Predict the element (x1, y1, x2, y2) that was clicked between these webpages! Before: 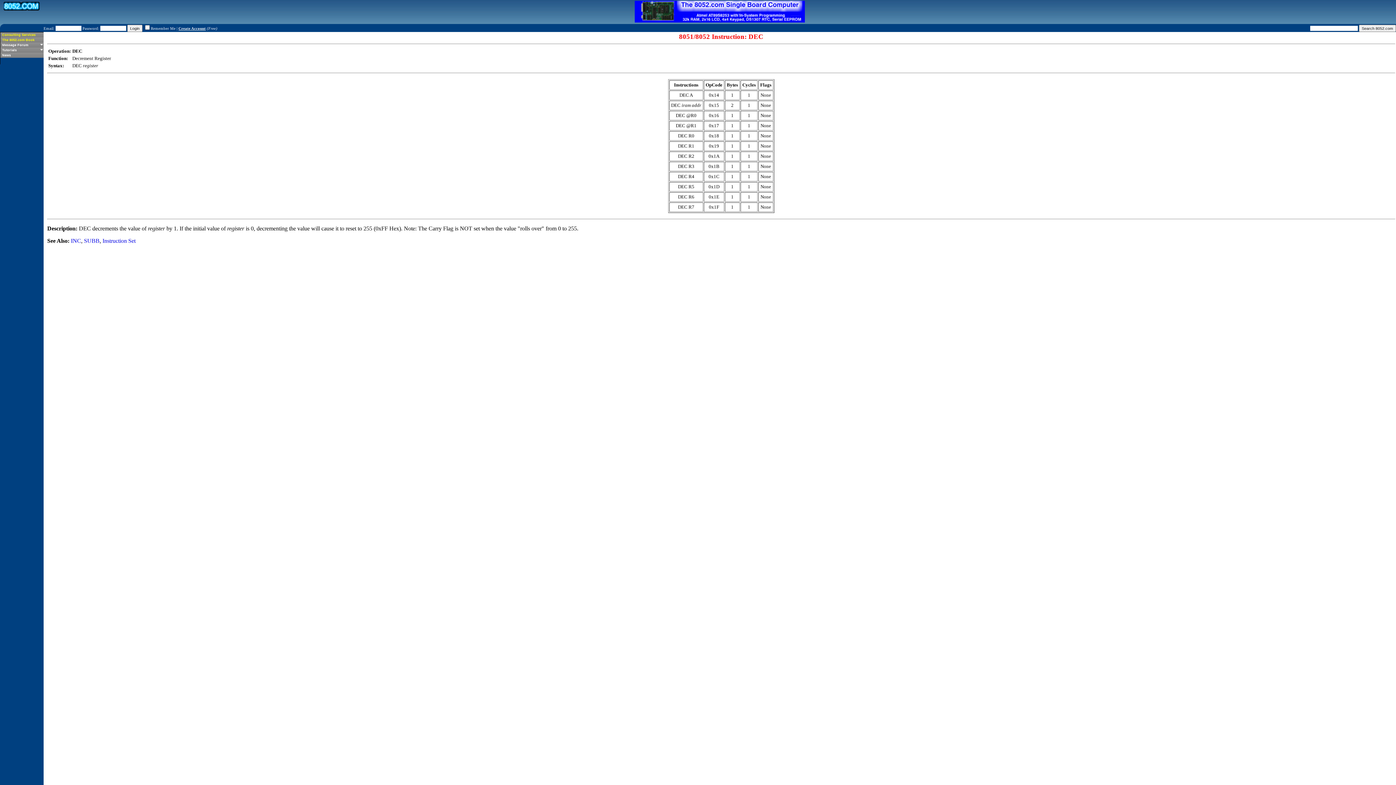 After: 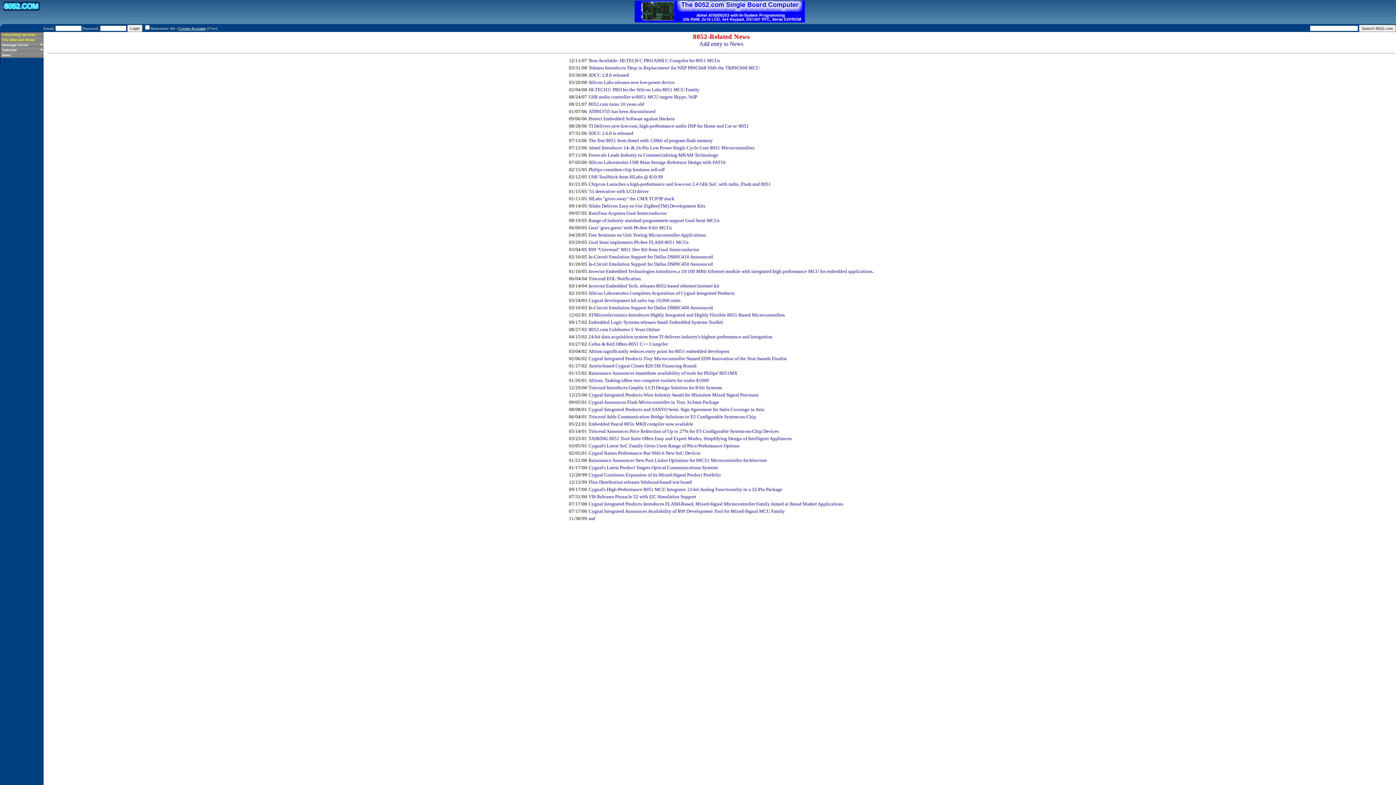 Action: bbox: (0, 52, 43, 57) label: News